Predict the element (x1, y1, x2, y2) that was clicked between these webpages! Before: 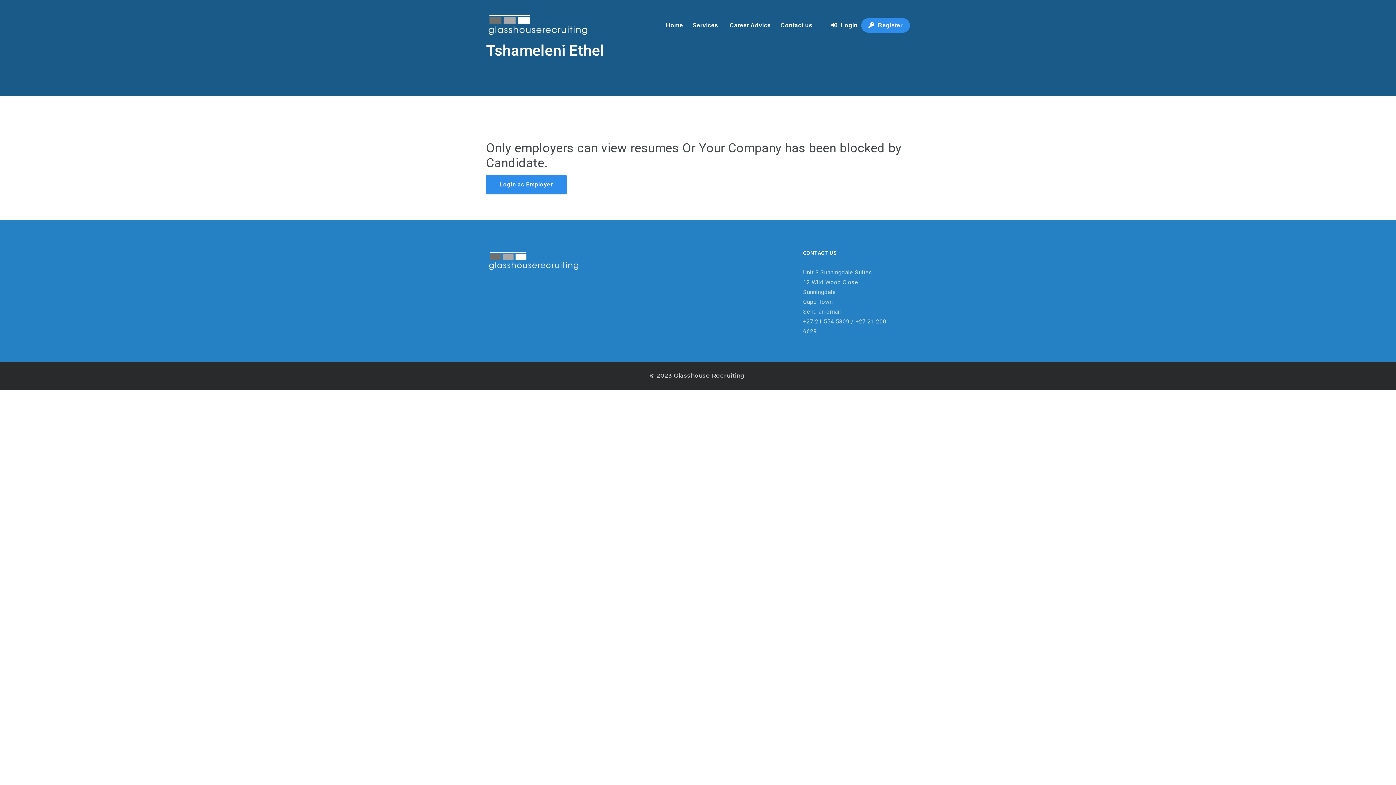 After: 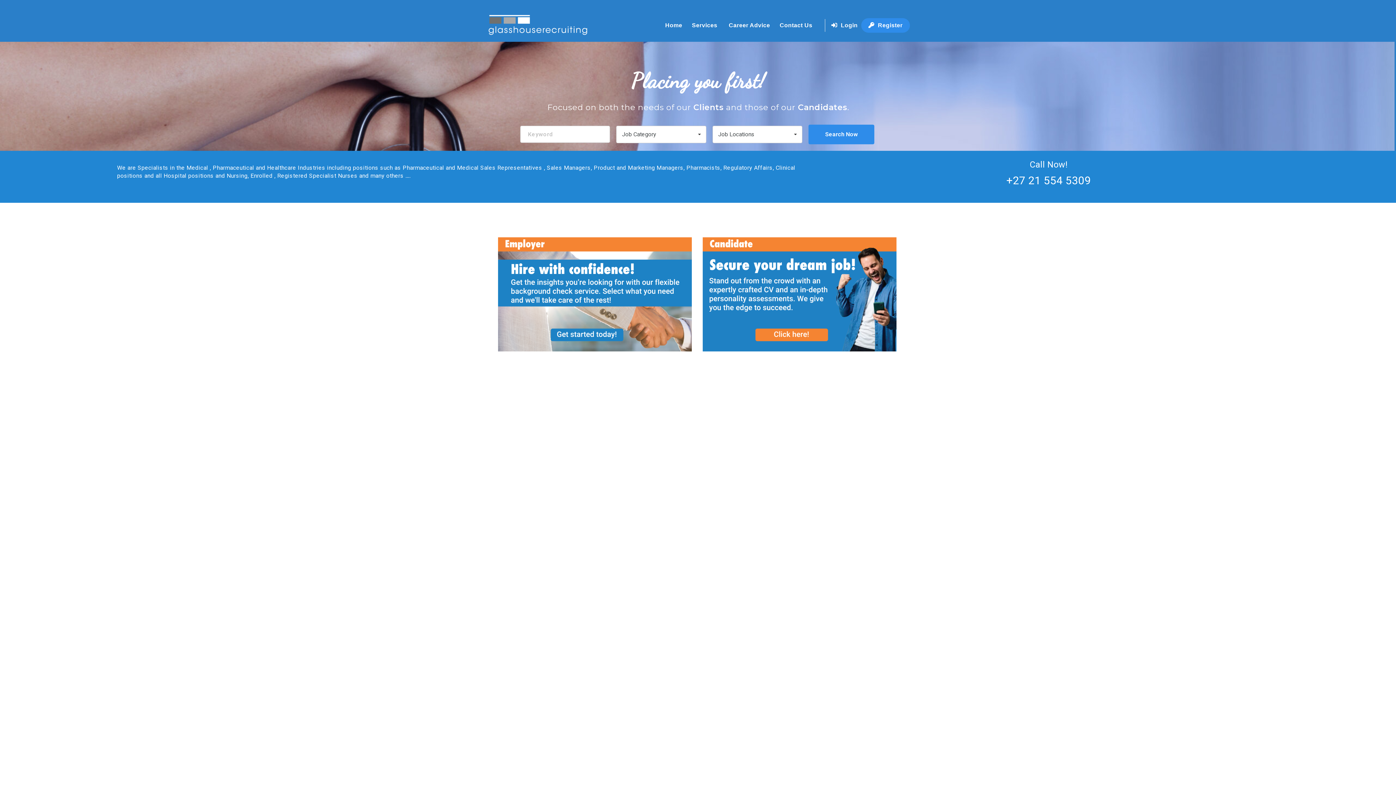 Action: bbox: (662, 0, 687, 50) label: Home